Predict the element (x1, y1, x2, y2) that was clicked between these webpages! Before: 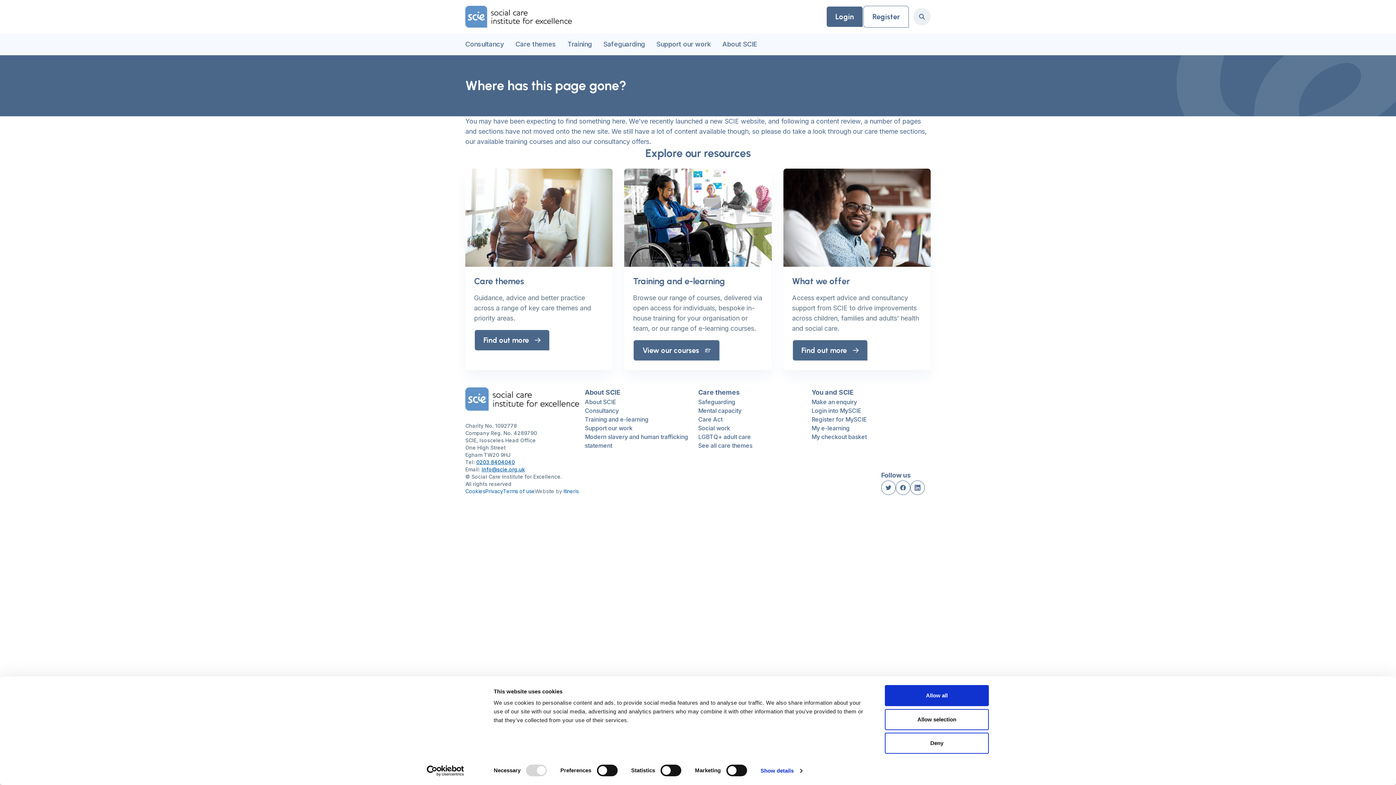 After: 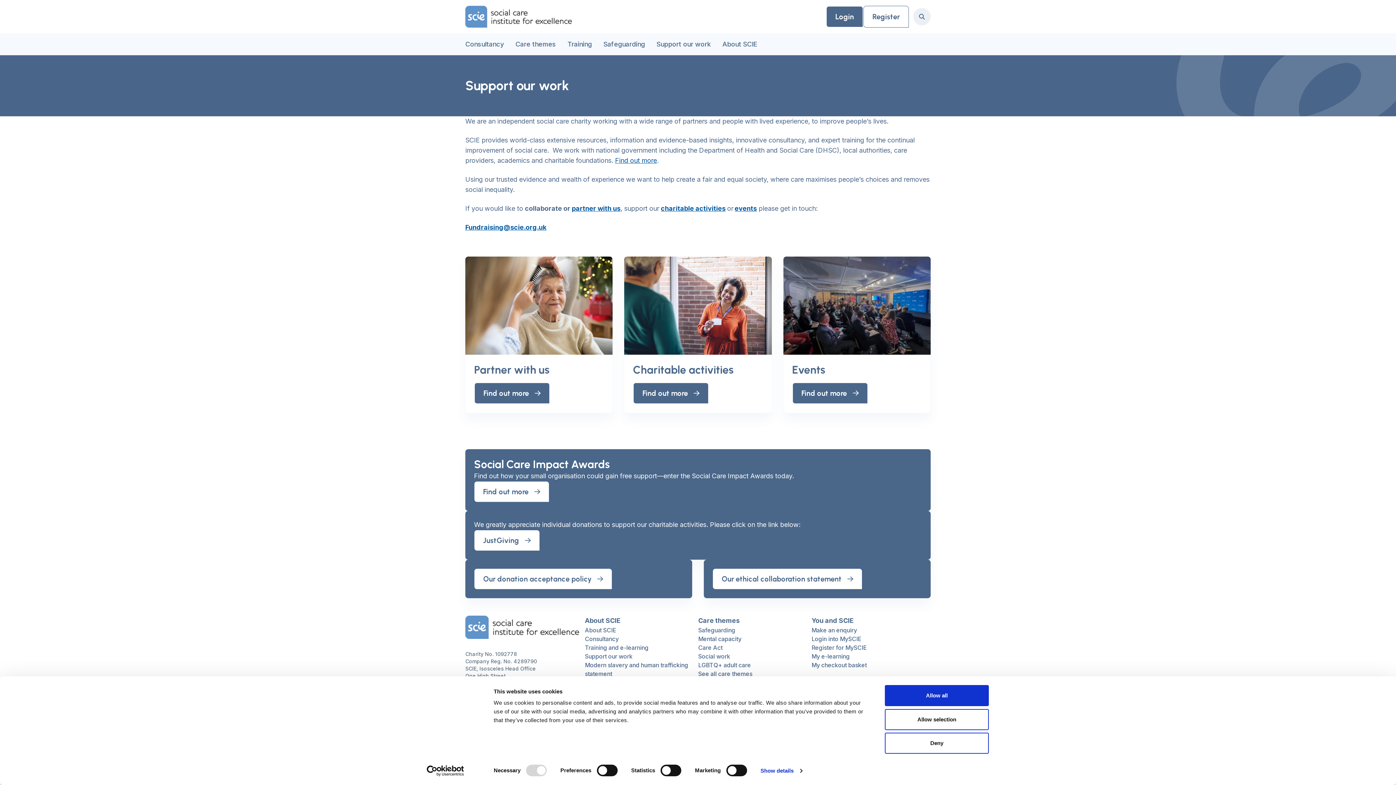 Action: bbox: (650, 33, 716, 55) label: Support our work